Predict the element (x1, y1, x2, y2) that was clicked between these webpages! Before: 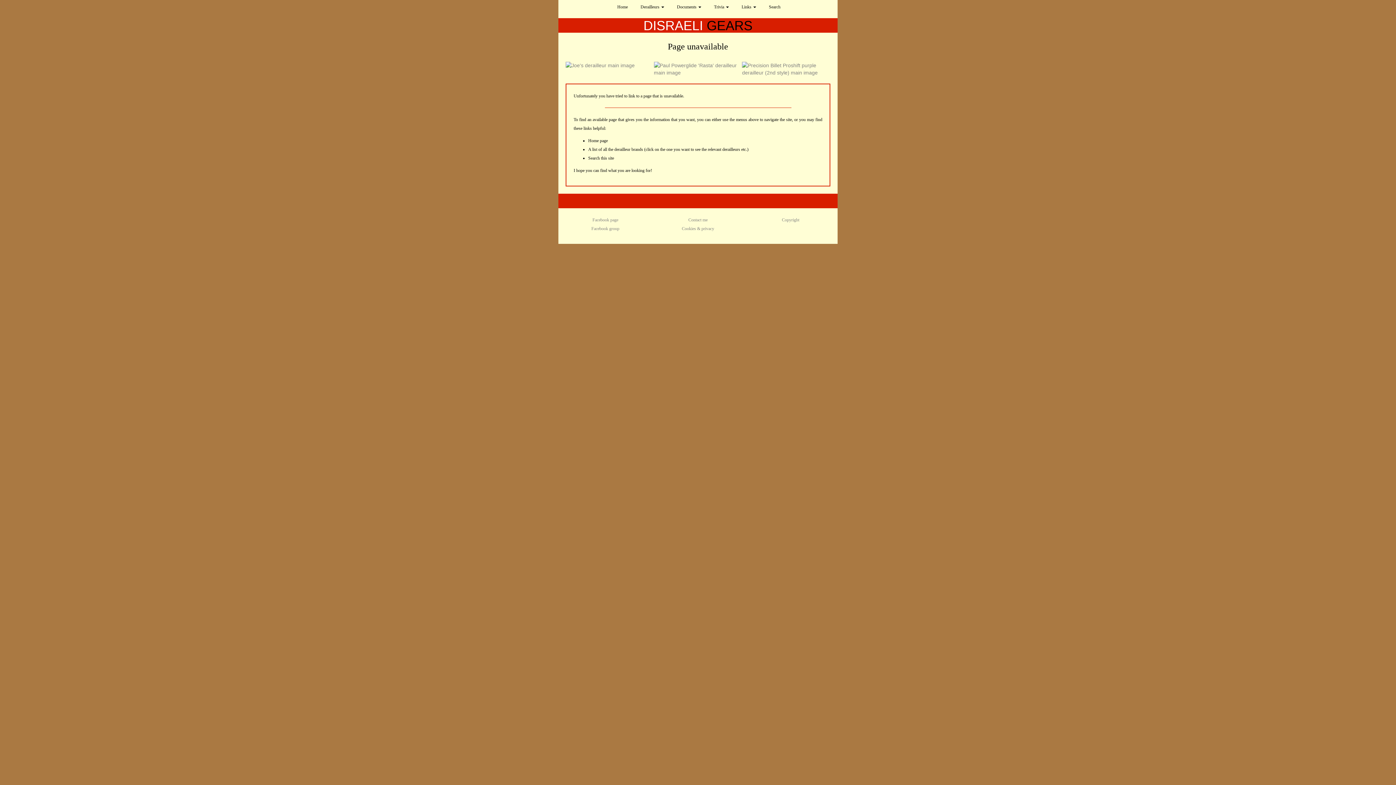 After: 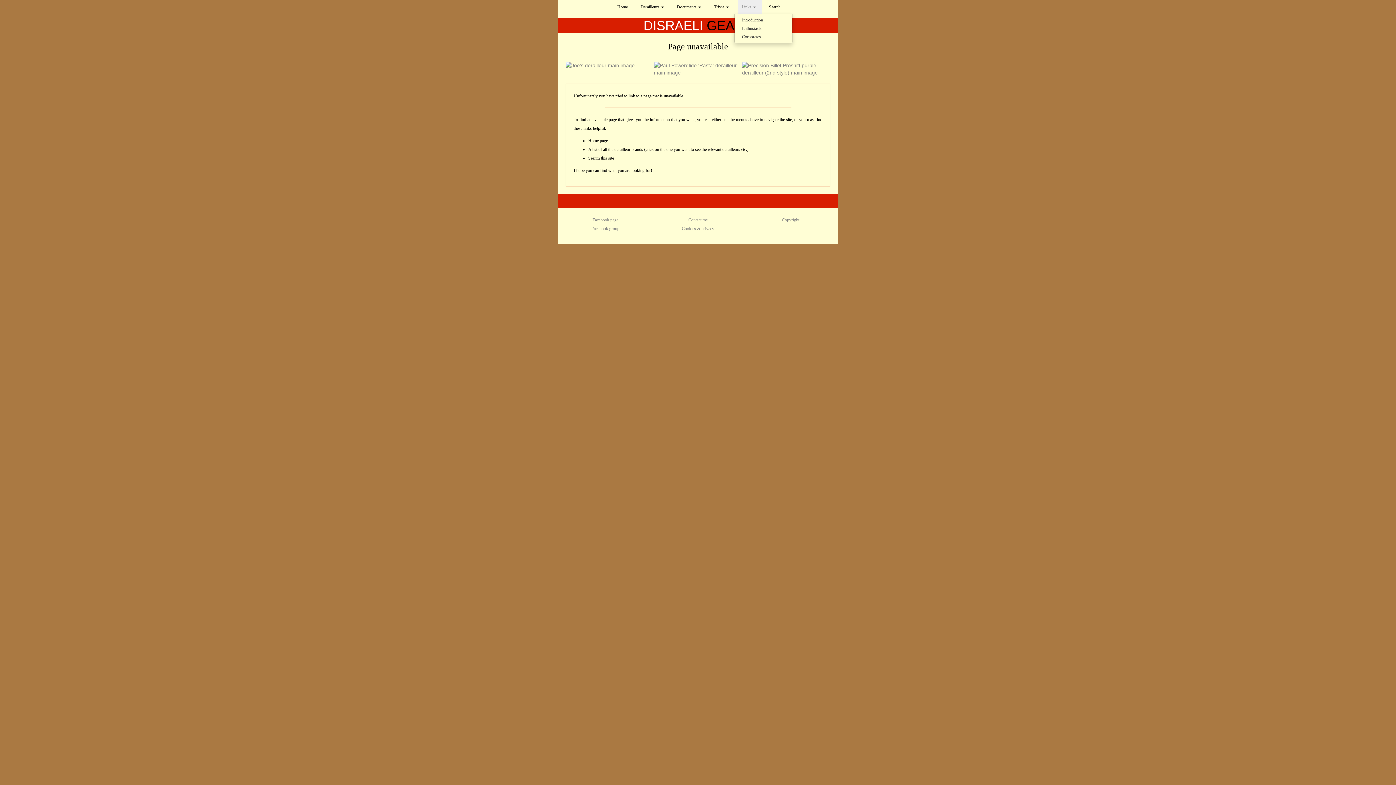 Action: bbox: (738, 0, 761, 13) label: Links 